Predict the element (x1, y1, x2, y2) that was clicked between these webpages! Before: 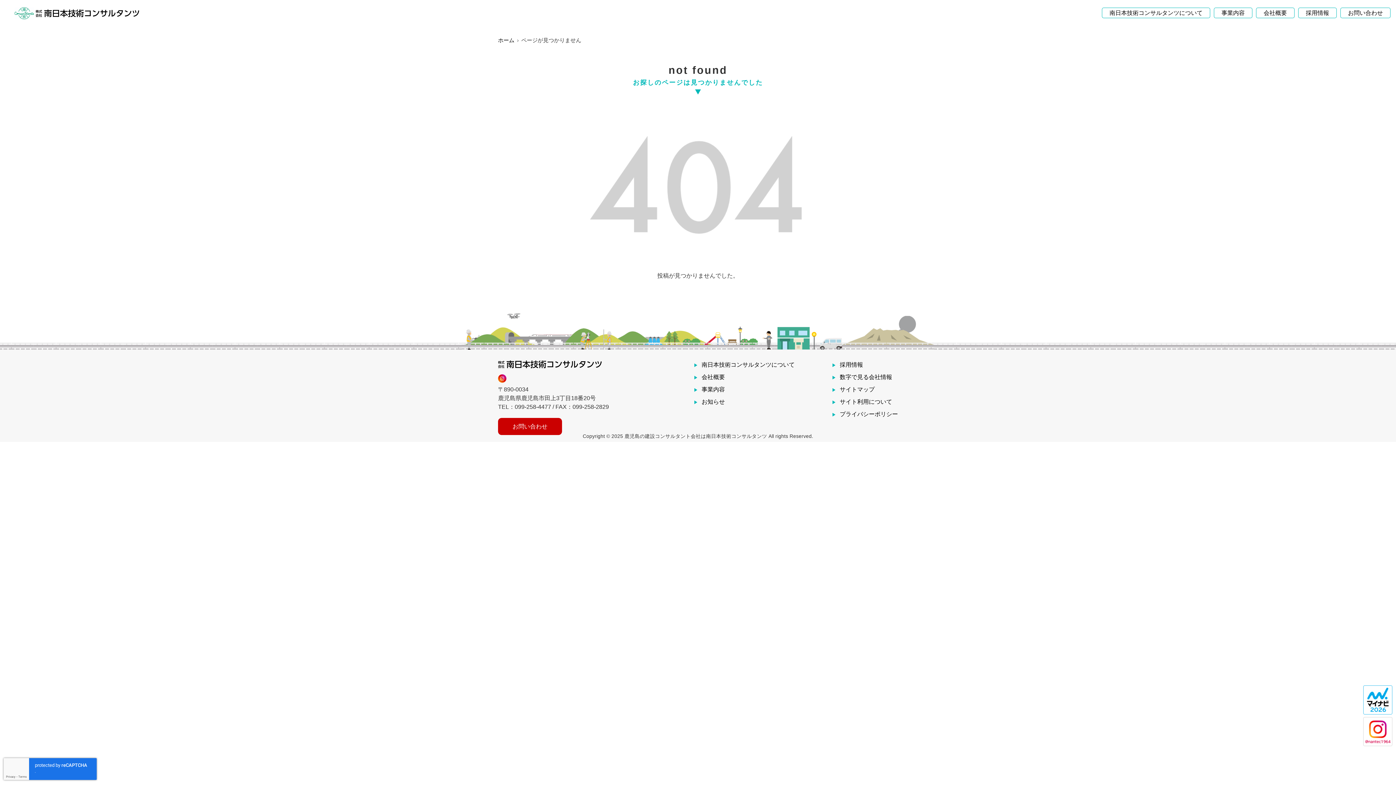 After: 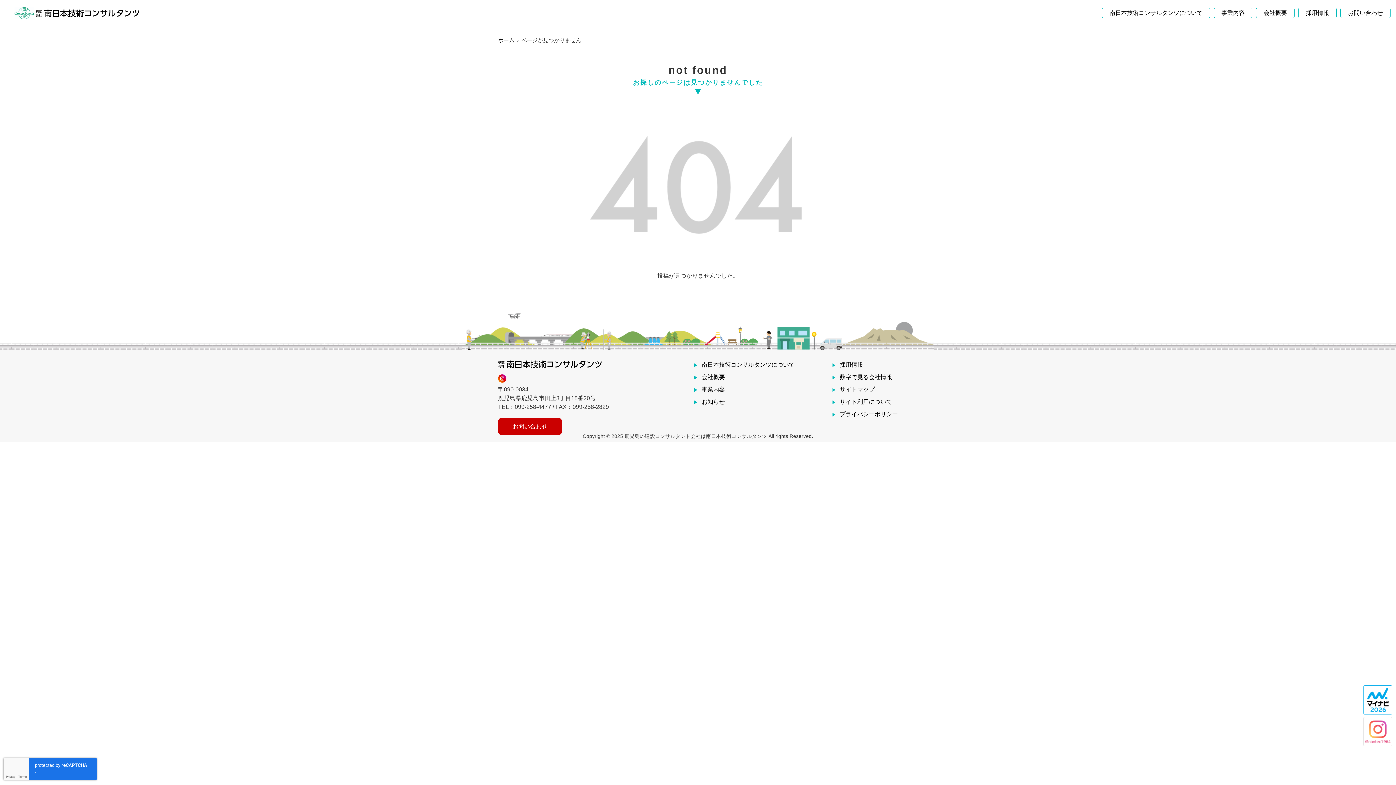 Action: bbox: (1363, 741, 1392, 747)